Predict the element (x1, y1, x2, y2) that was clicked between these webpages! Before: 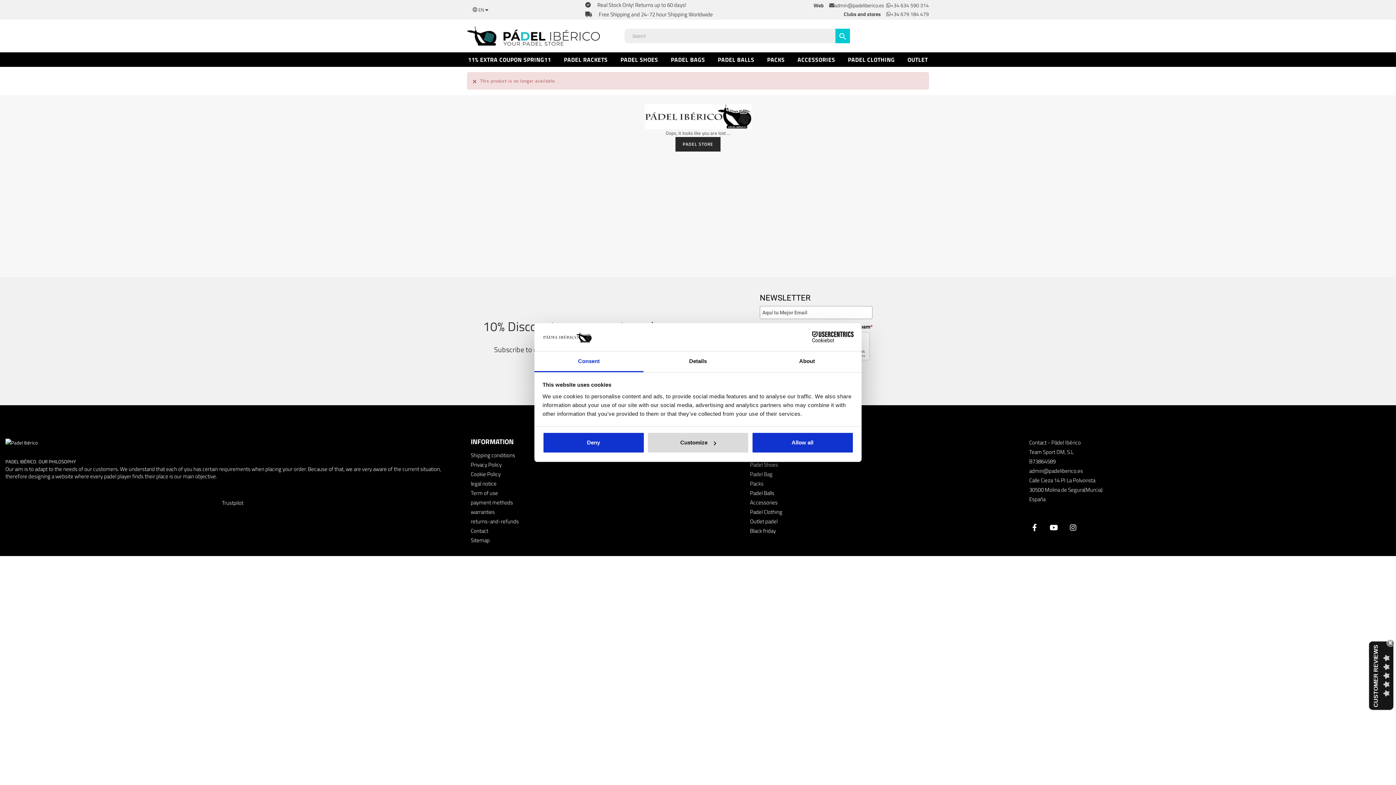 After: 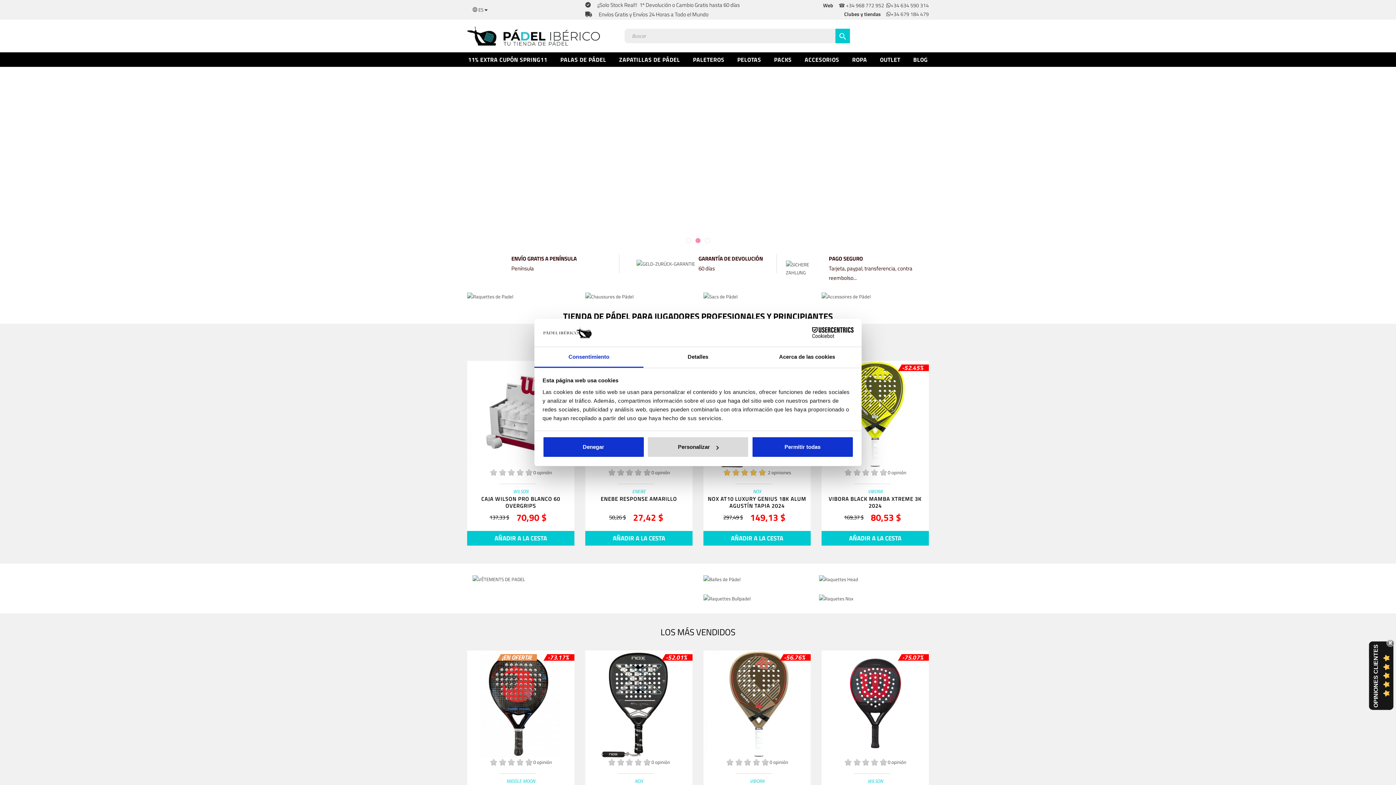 Action: bbox: (675, 137, 720, 151) label: PADEL STORE